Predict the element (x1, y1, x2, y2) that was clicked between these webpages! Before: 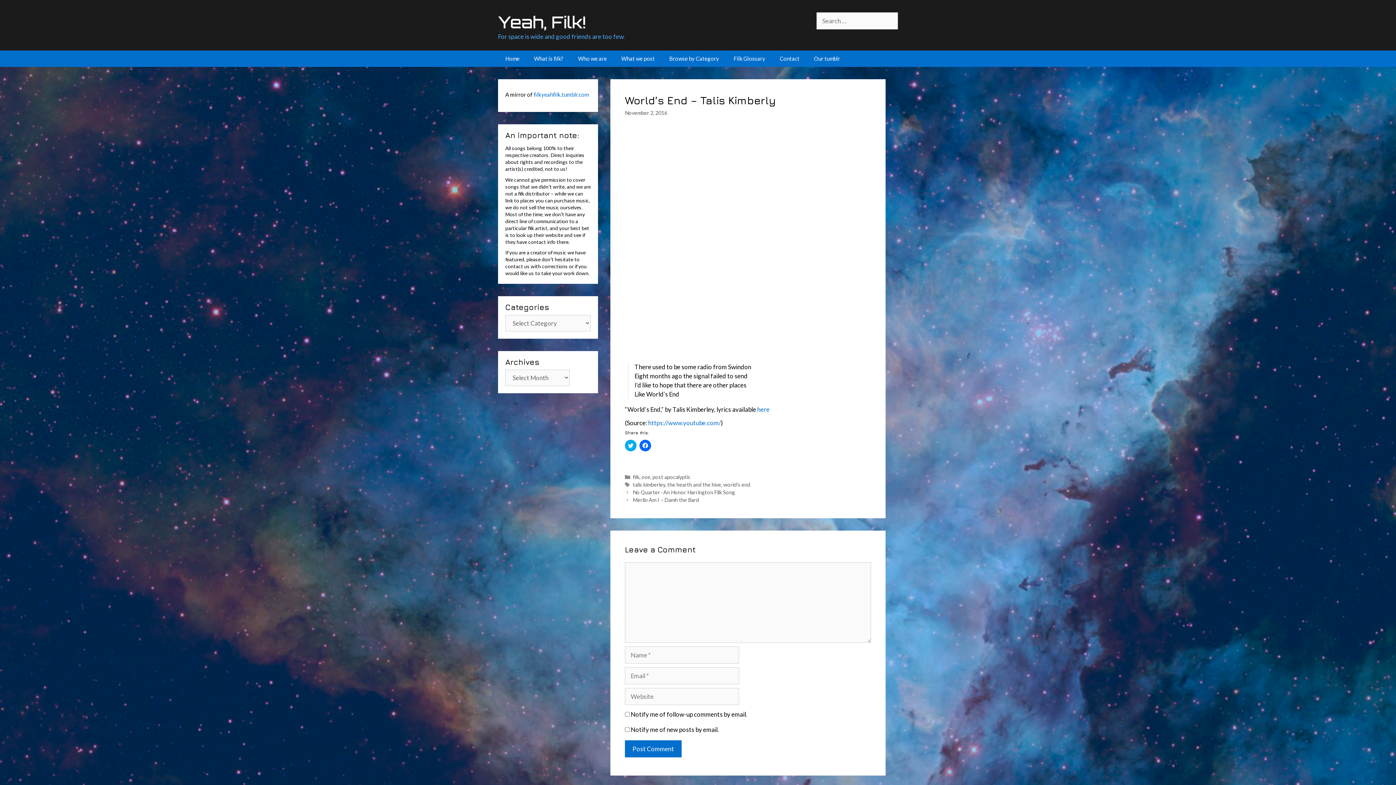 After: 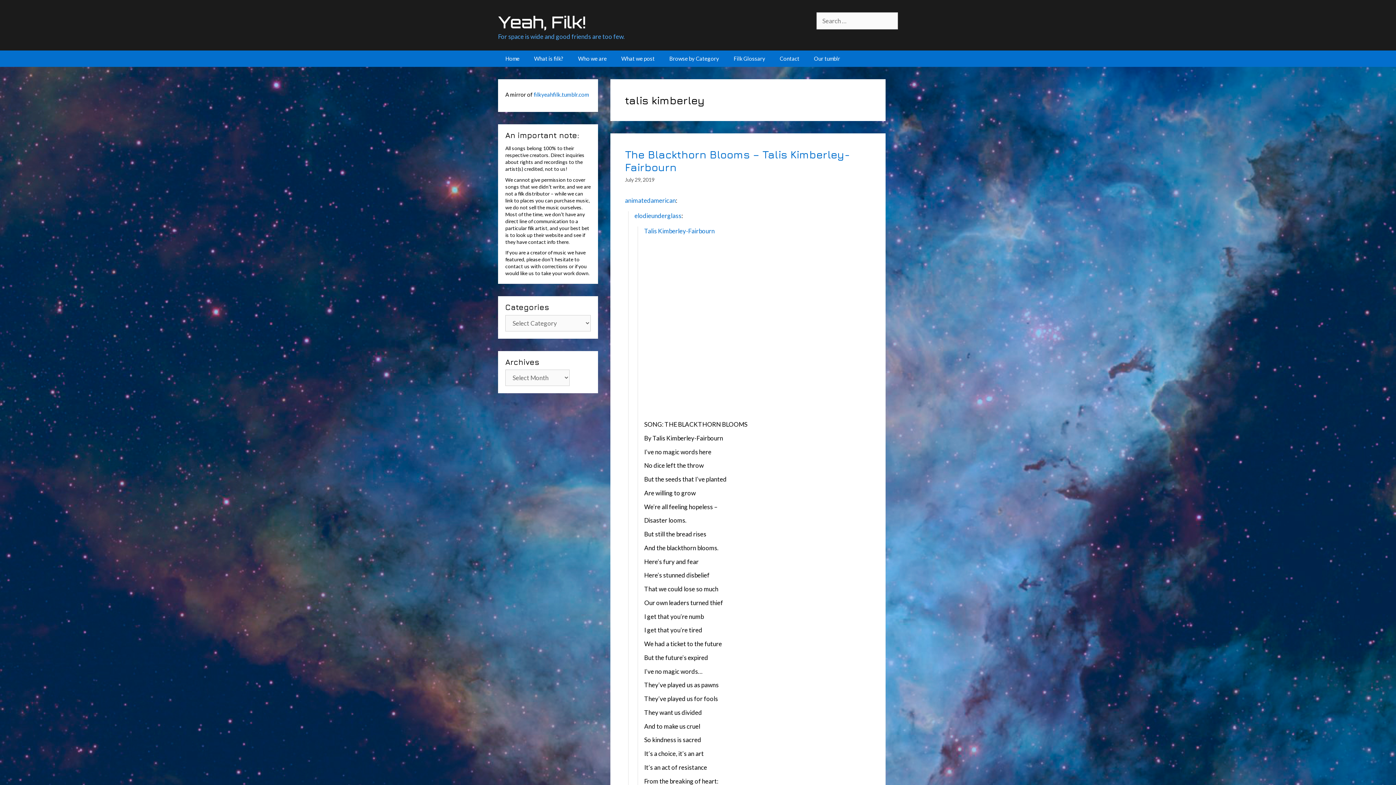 Action: bbox: (632, 481, 665, 488) label: talis kimberley